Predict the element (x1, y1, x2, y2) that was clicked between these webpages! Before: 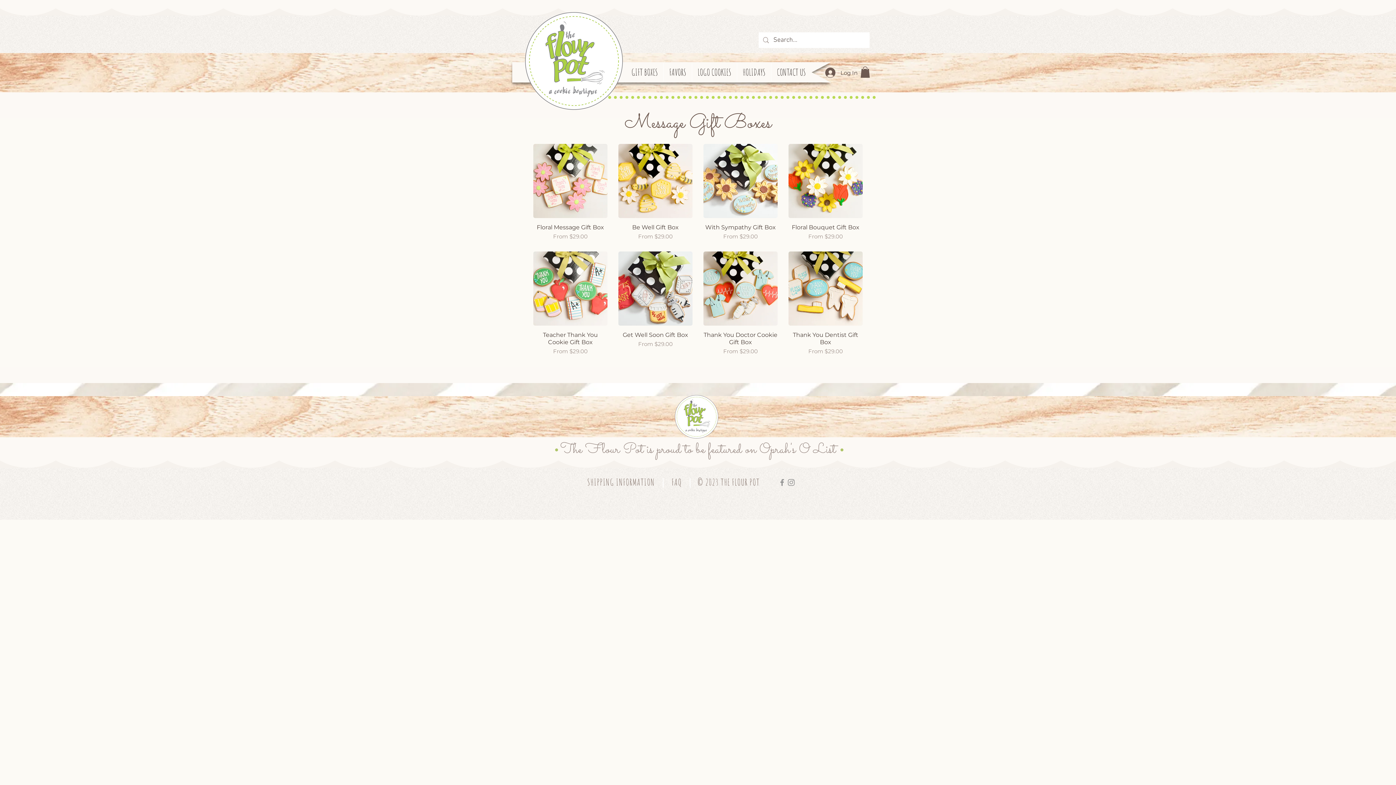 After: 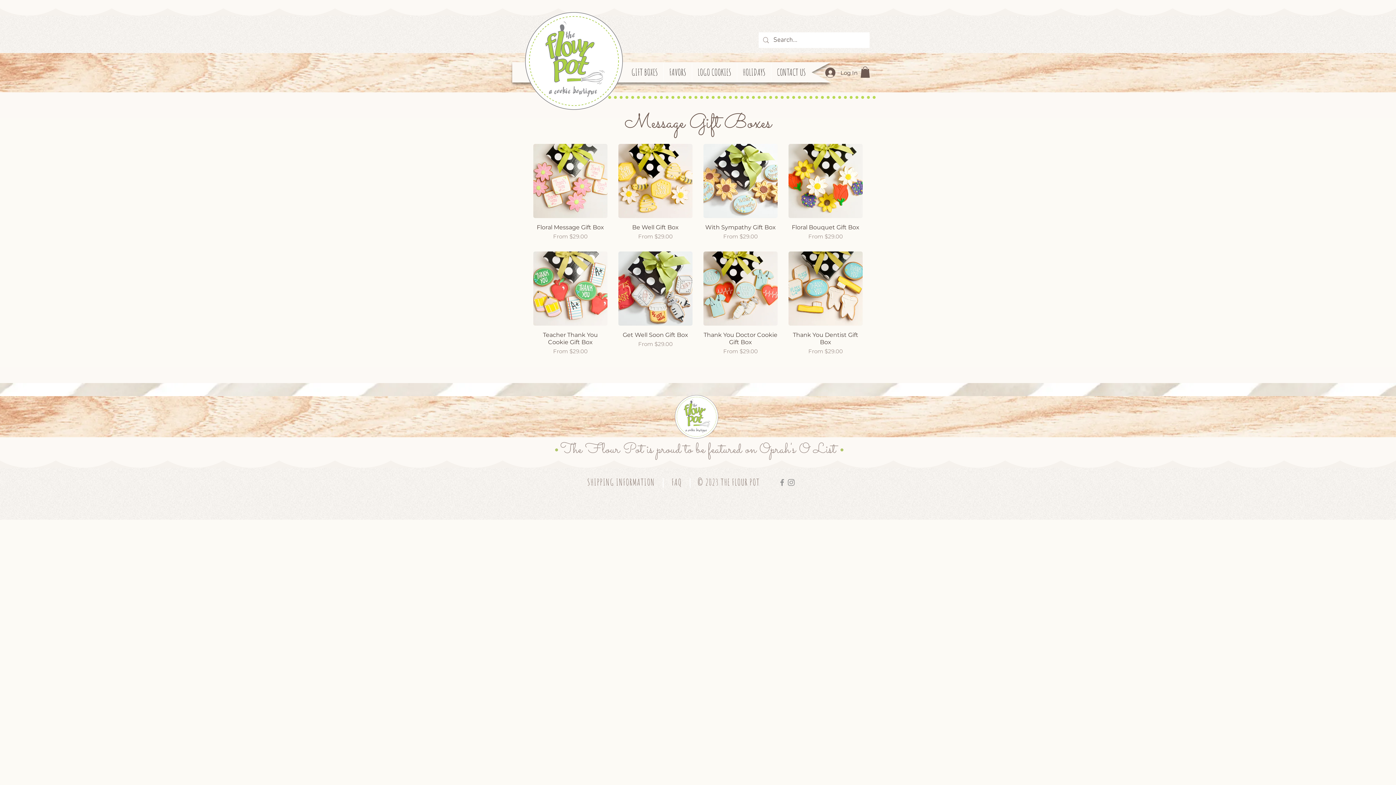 Action: label: FAVORS bbox: (664, 63, 692, 81)